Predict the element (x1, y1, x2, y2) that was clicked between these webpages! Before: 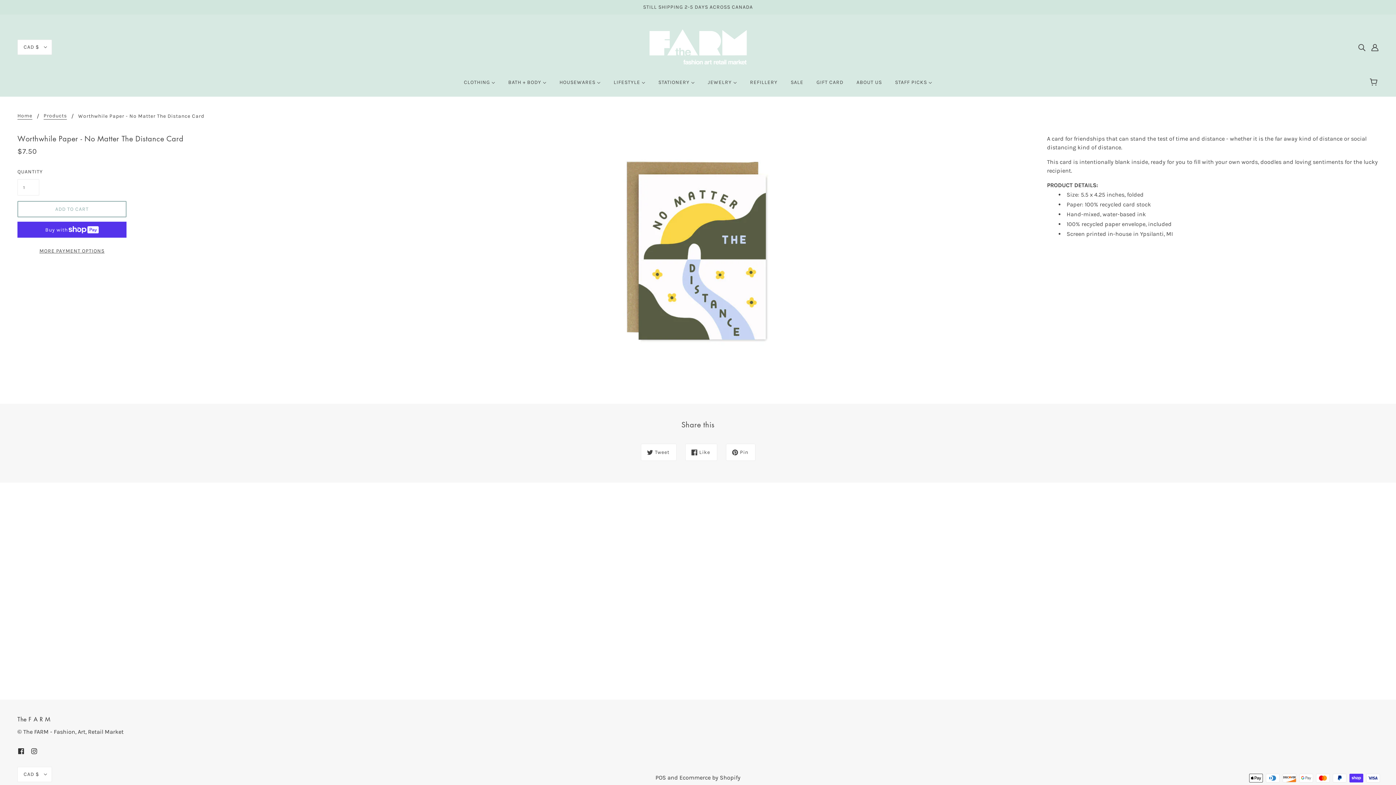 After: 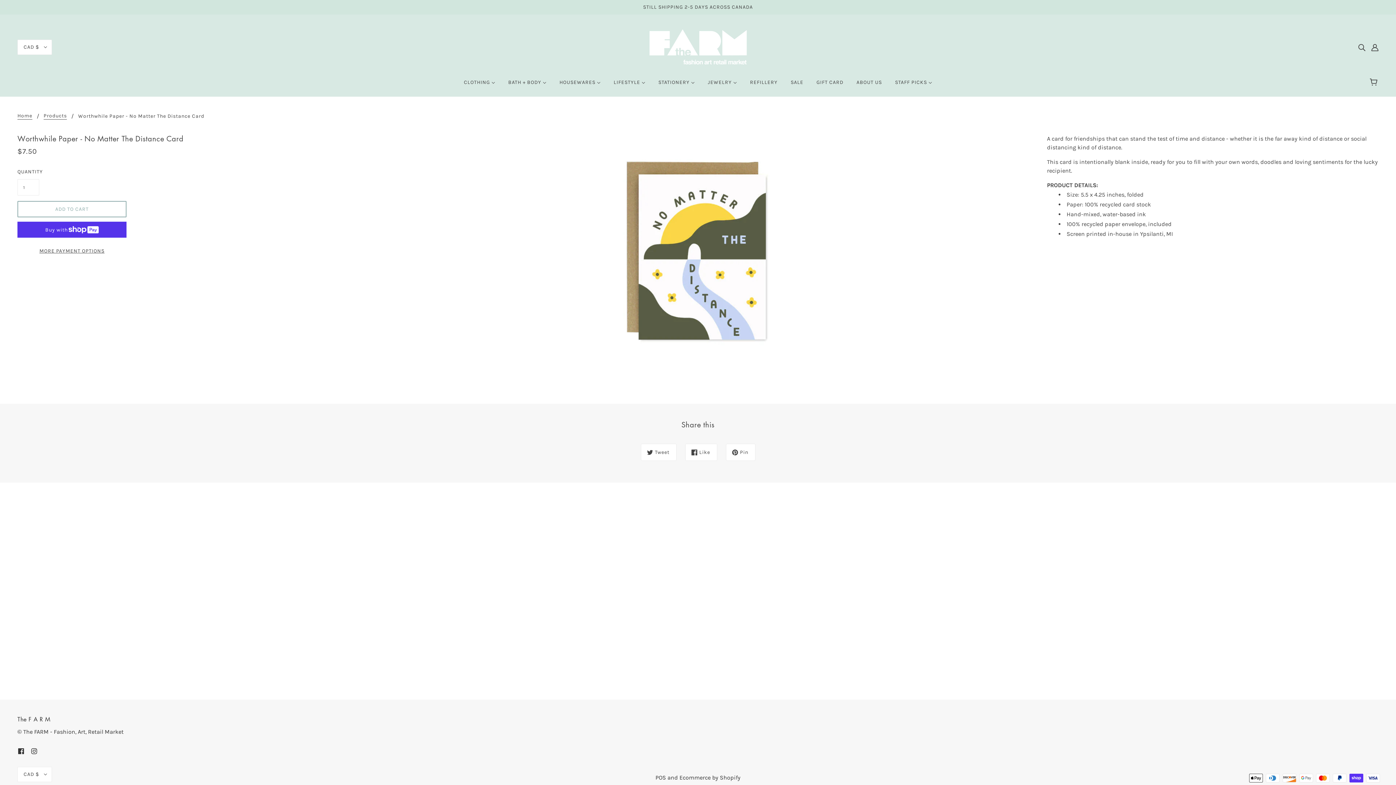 Action: bbox: (27, 744, 40, 758) label: instagram